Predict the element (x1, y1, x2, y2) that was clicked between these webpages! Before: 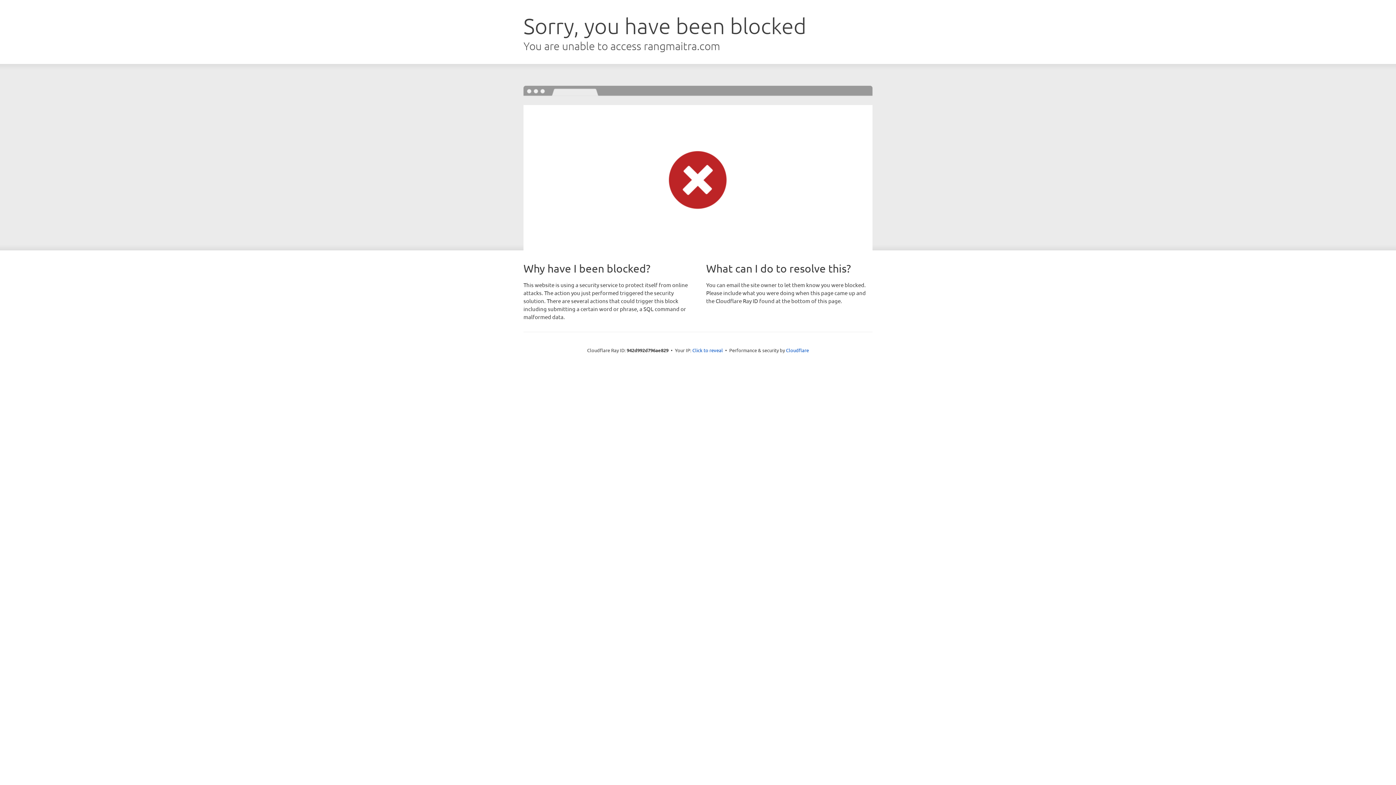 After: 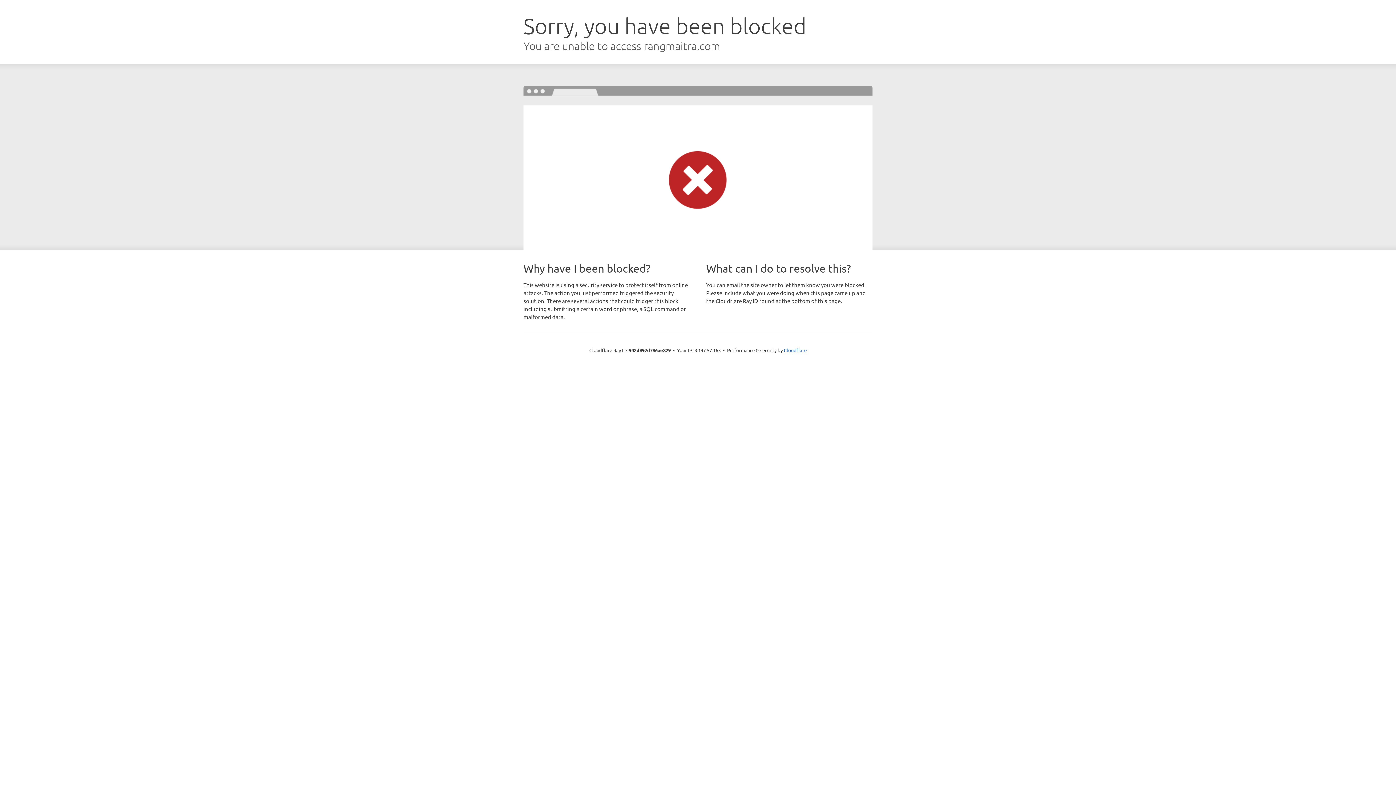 Action: label: Click to reveal bbox: (692, 346, 723, 353)